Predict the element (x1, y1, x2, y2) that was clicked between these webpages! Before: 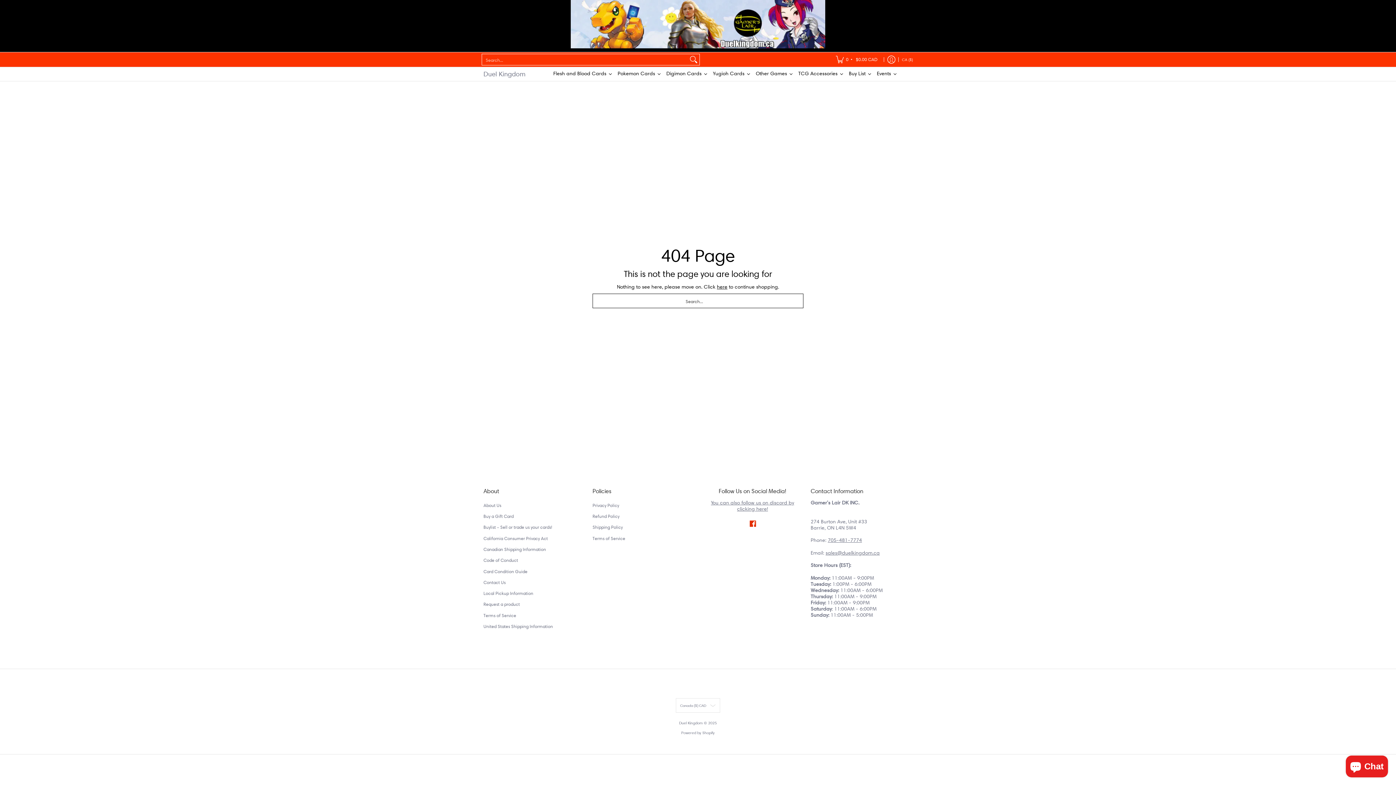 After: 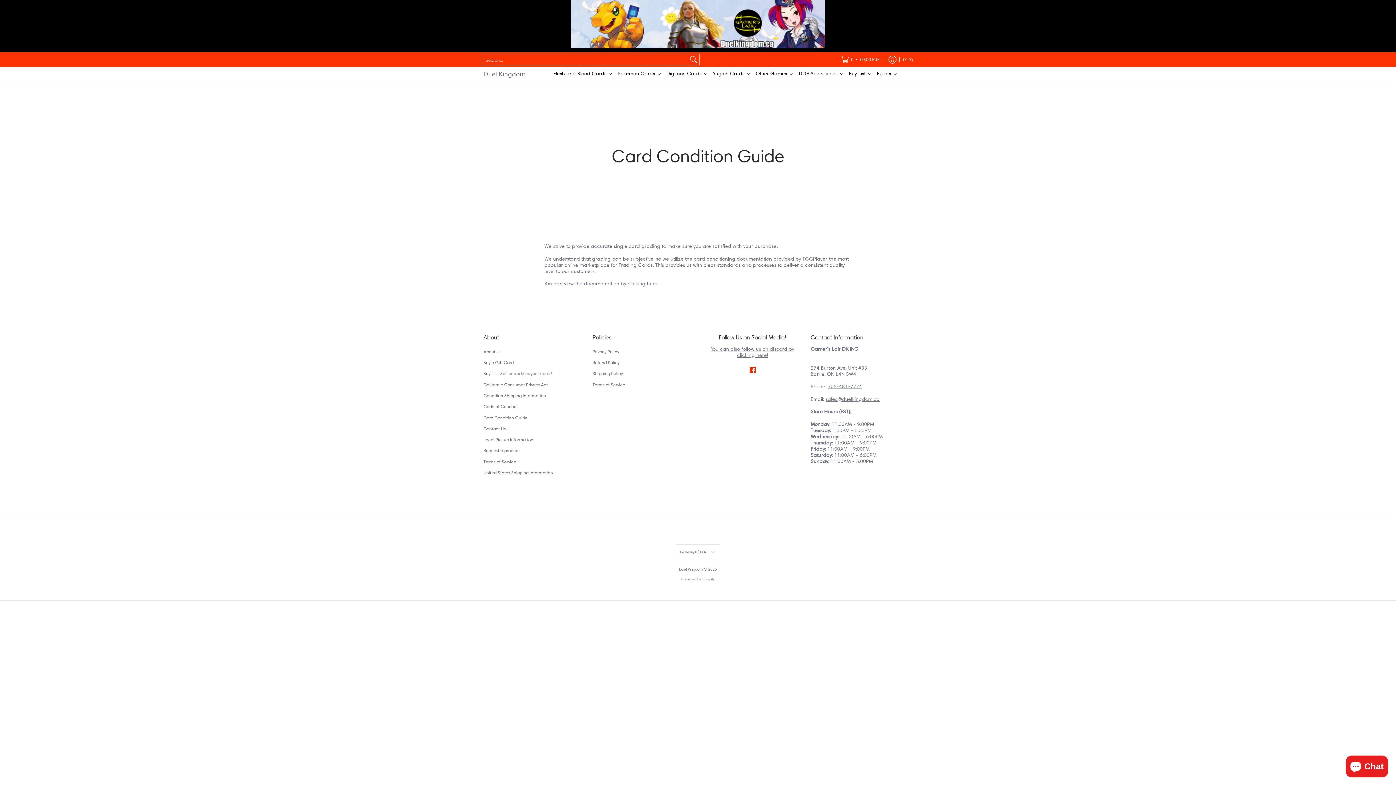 Action: bbox: (483, 566, 585, 577) label: Card Condition Guide